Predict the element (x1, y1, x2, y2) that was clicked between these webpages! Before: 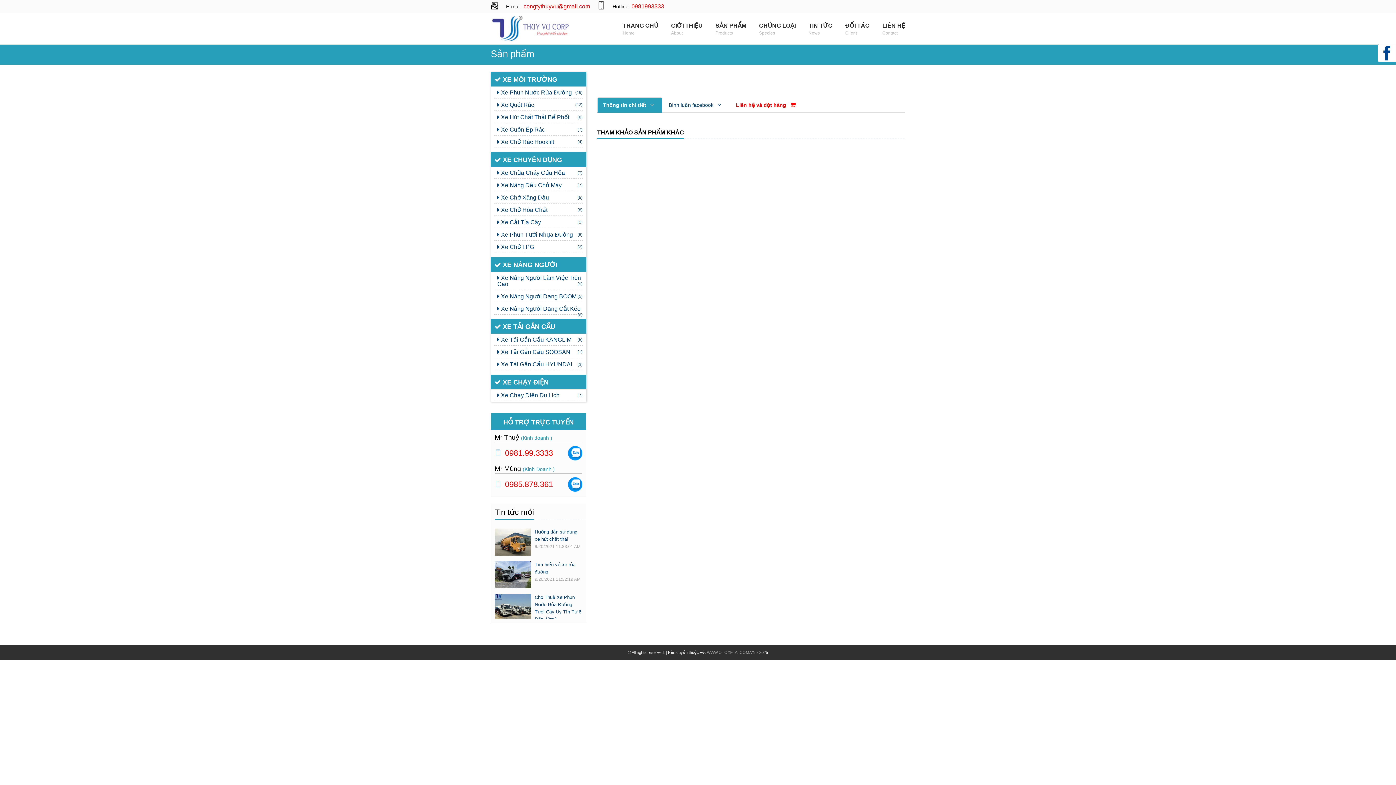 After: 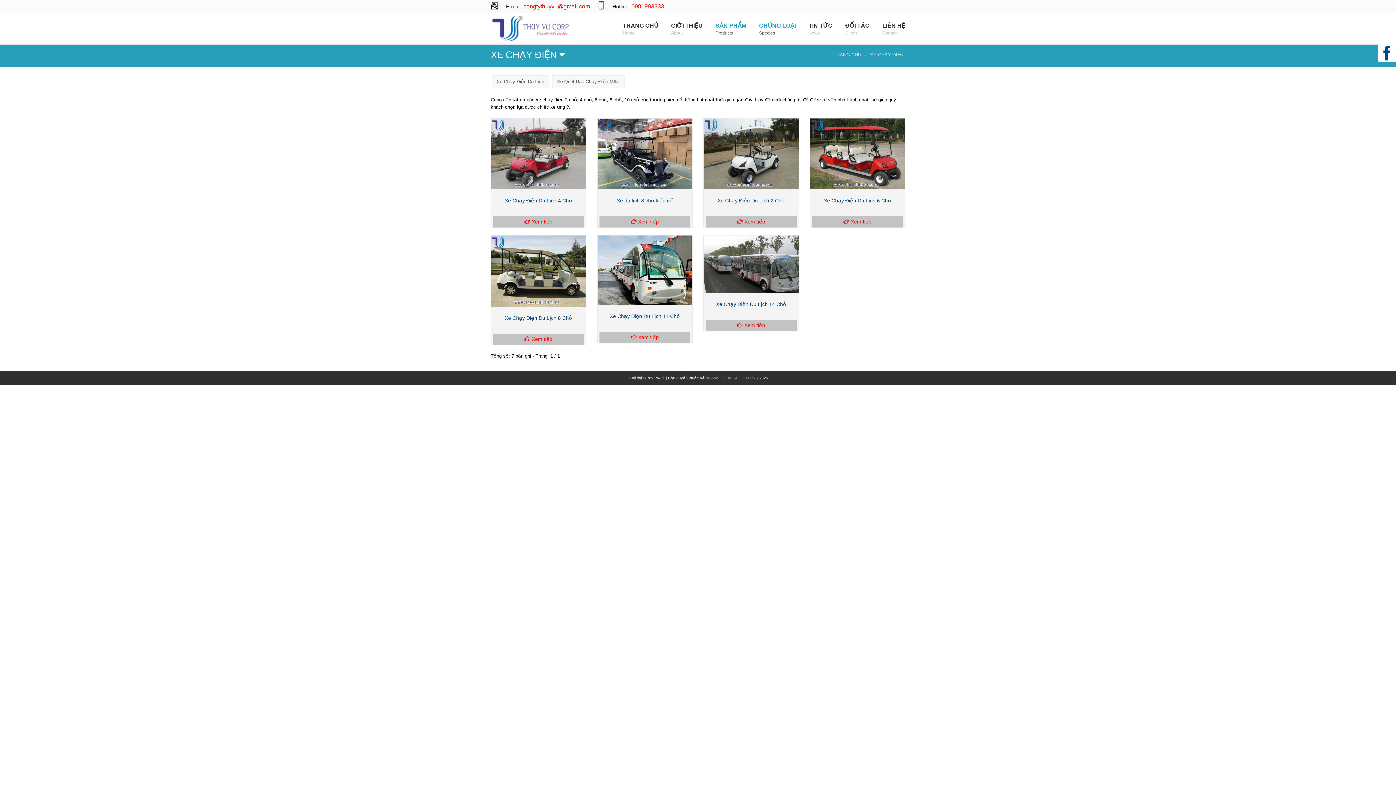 Action: label:  XE CHẠY ĐIỆN bbox: (490, 377, 586, 387)